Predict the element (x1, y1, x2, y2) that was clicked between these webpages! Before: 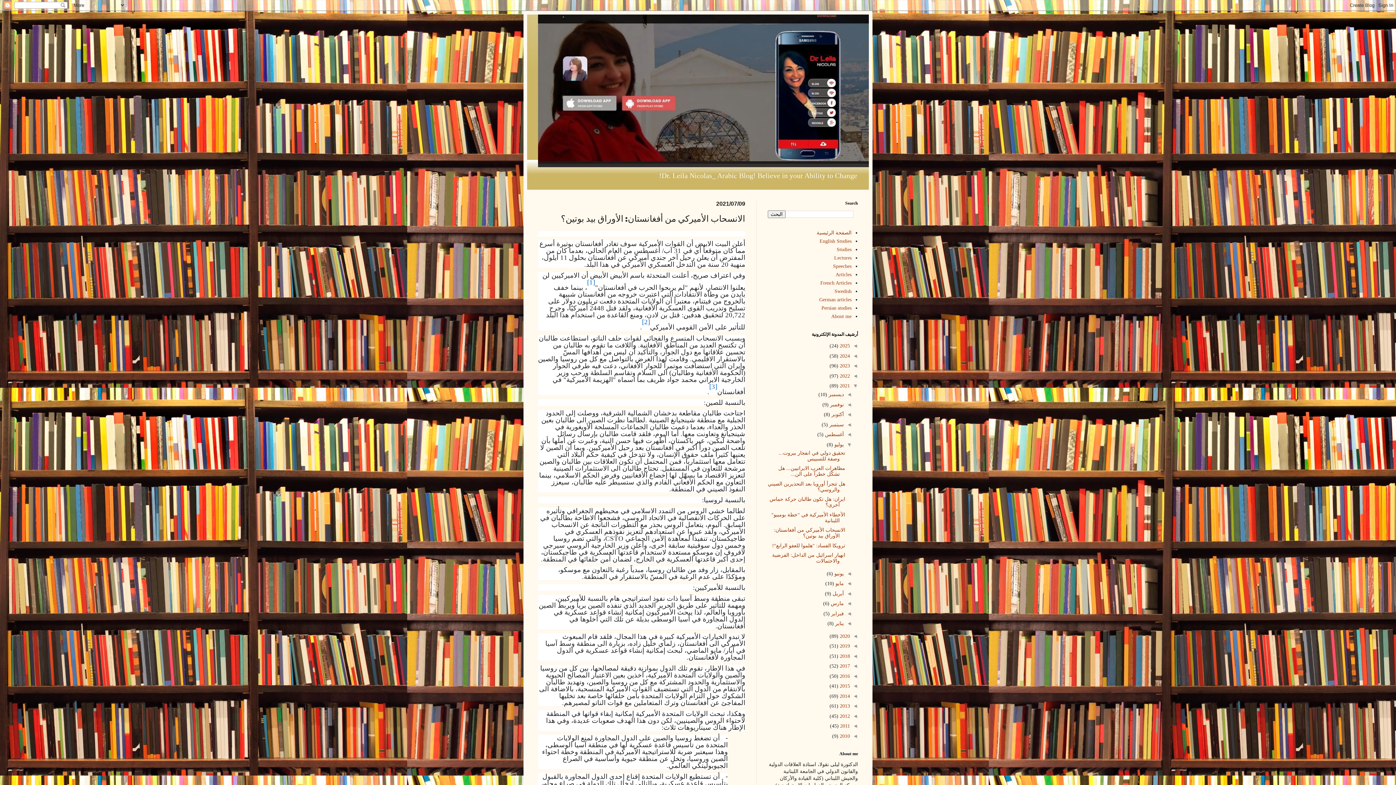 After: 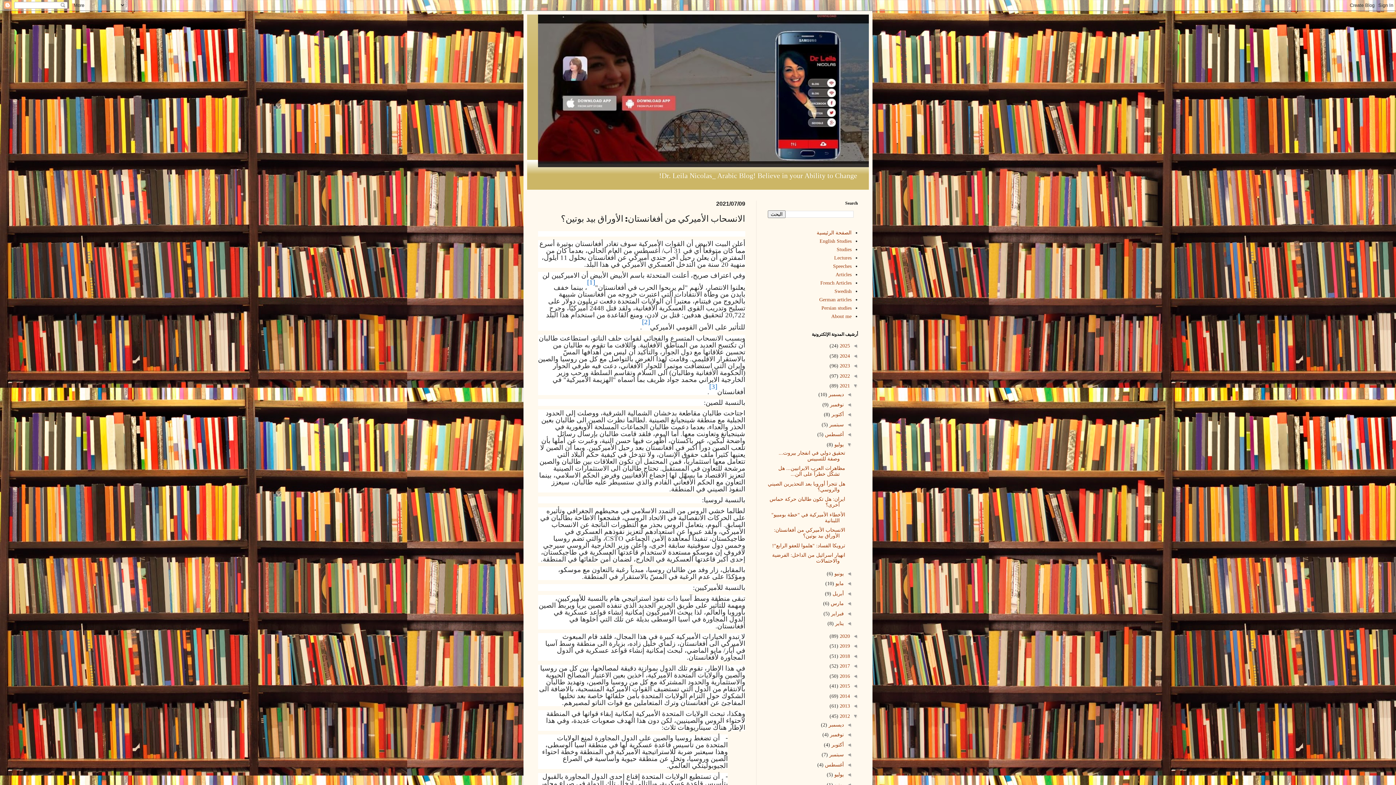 Action: bbox: (850, 713, 858, 719) label: ◄  